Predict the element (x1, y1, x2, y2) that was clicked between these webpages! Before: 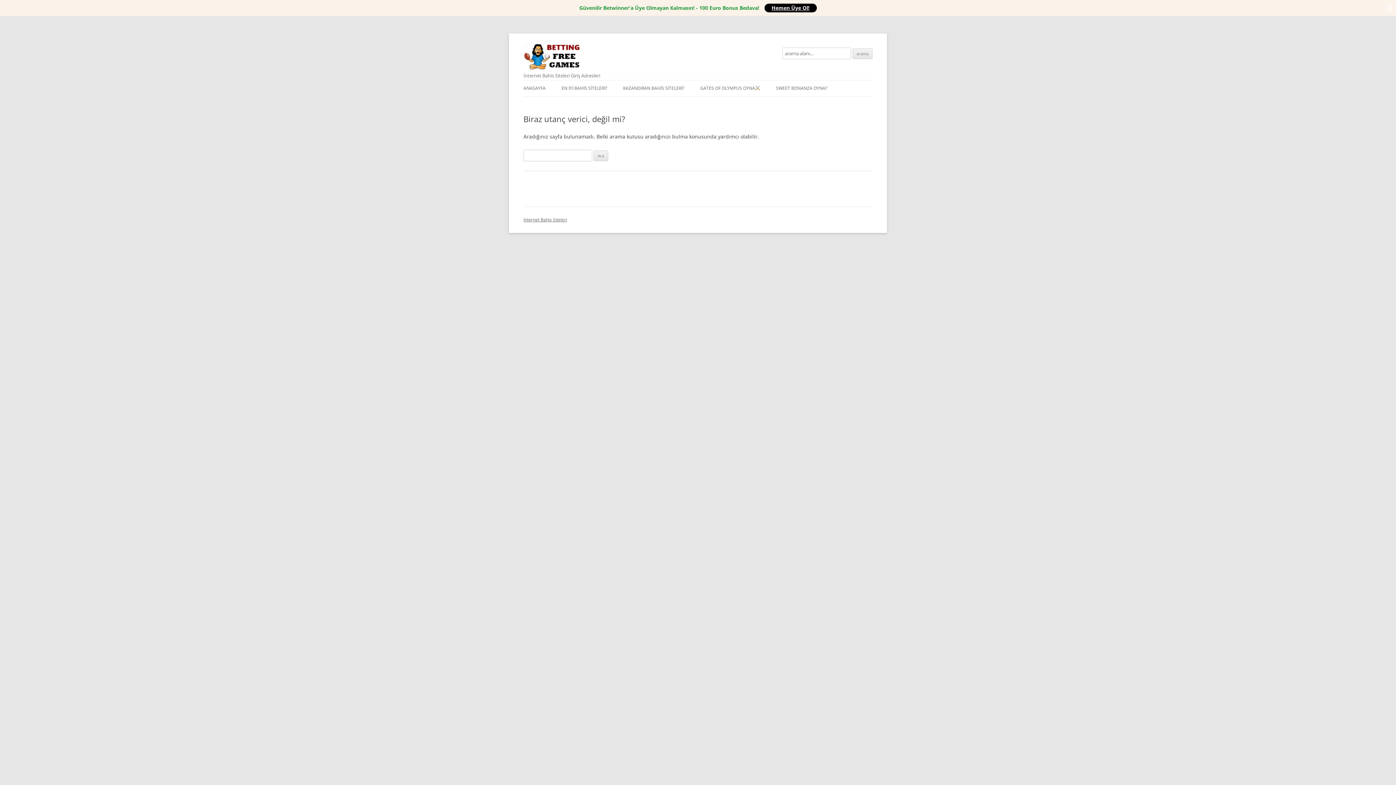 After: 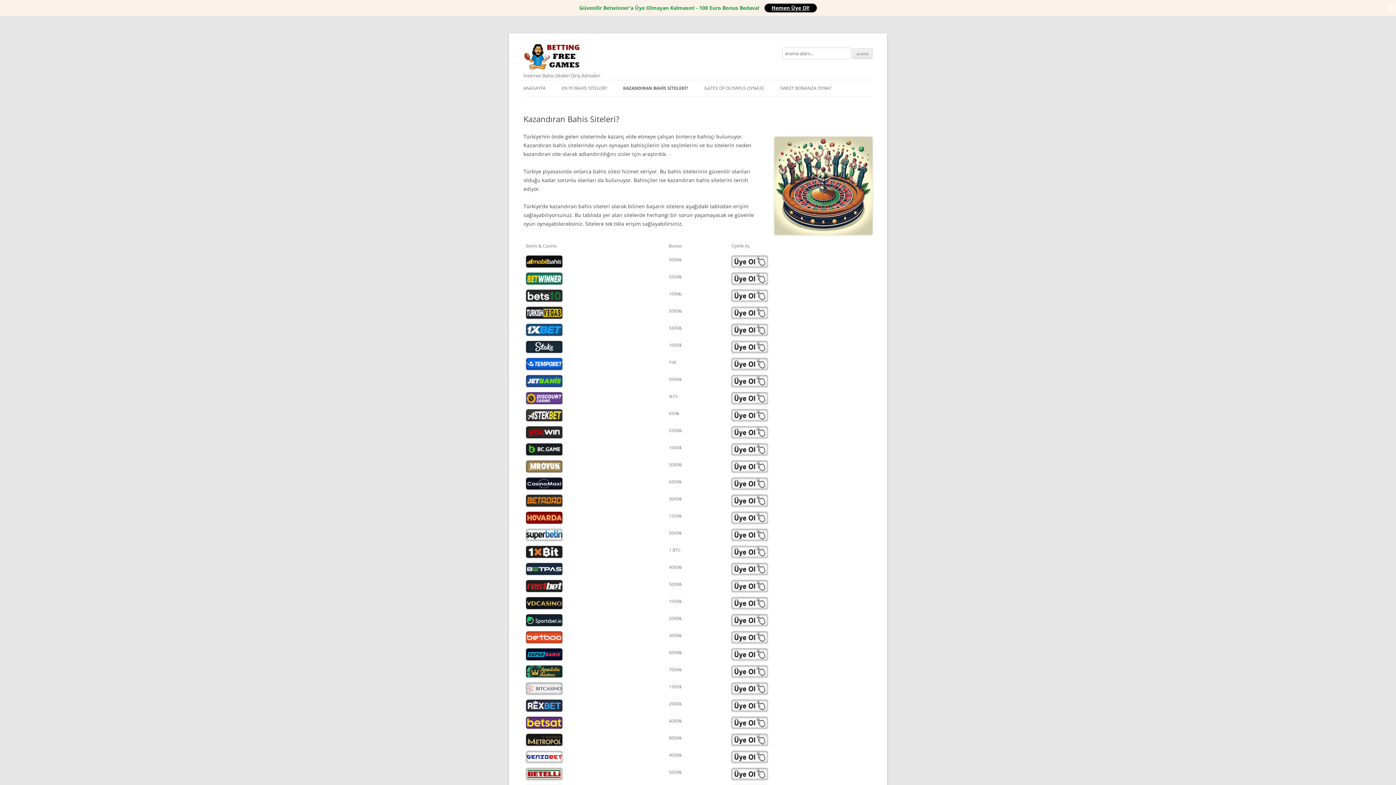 Action: bbox: (623, 80, 684, 96) label: KAZANDIRAN BAHİS SİTELERİ?